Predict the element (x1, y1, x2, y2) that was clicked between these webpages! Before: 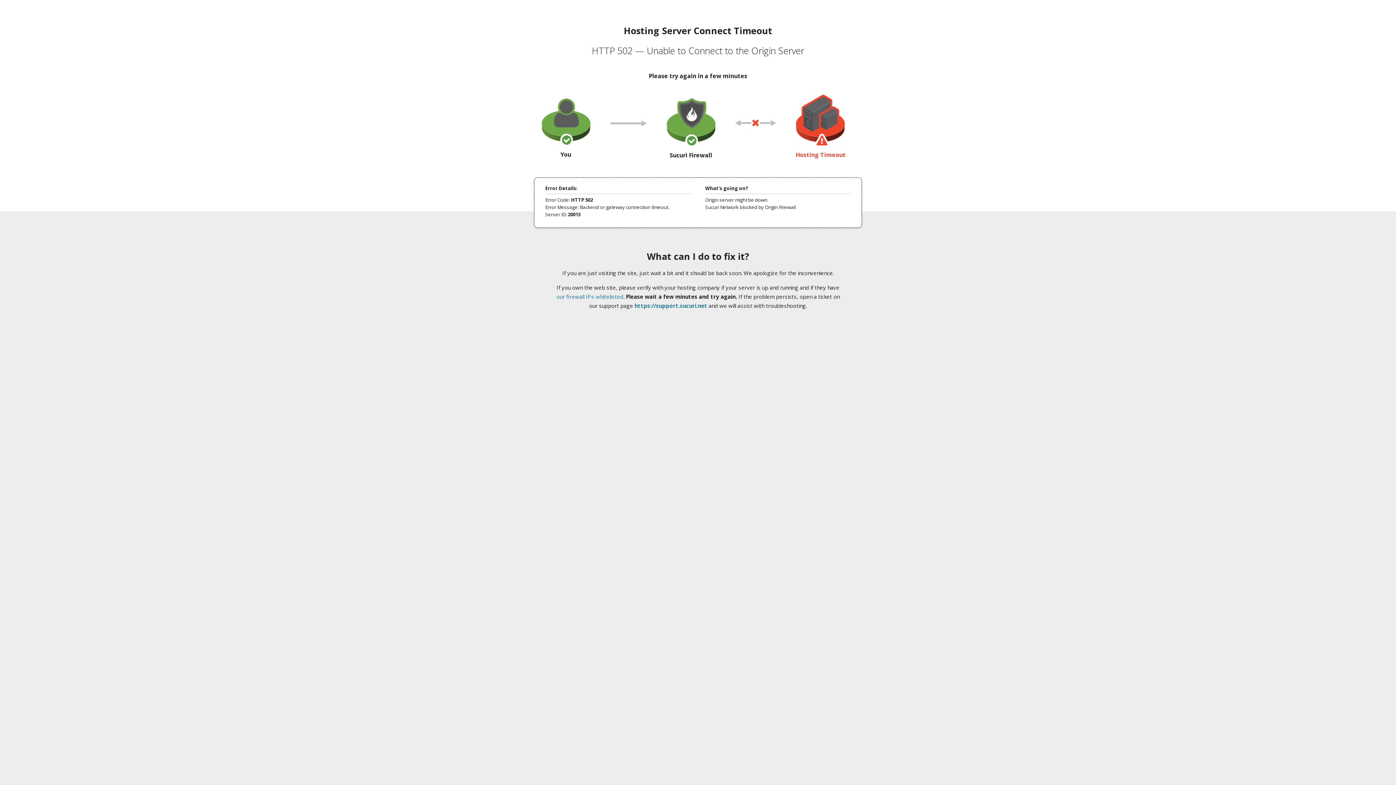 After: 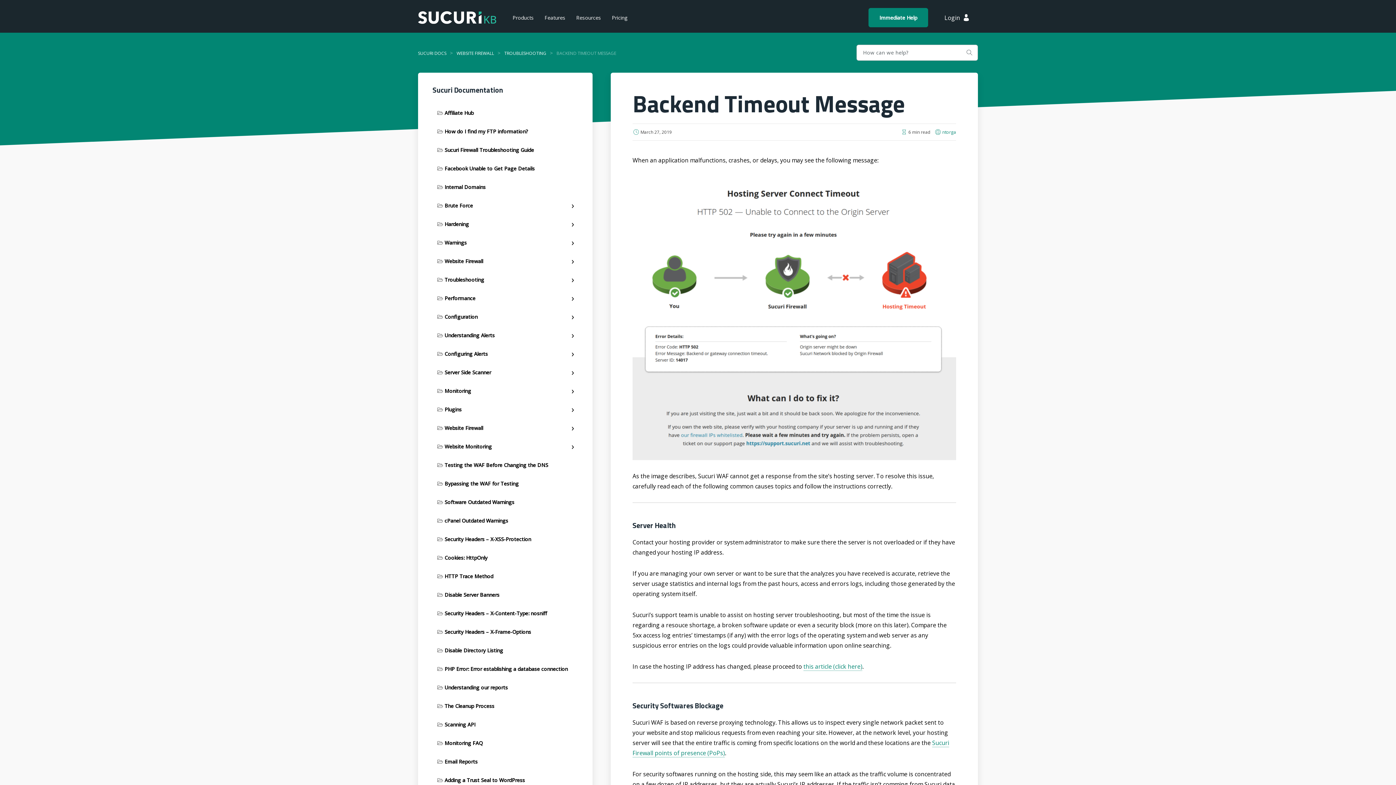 Action: bbox: (556, 293, 623, 300) label: our firewall IPs whitelisted